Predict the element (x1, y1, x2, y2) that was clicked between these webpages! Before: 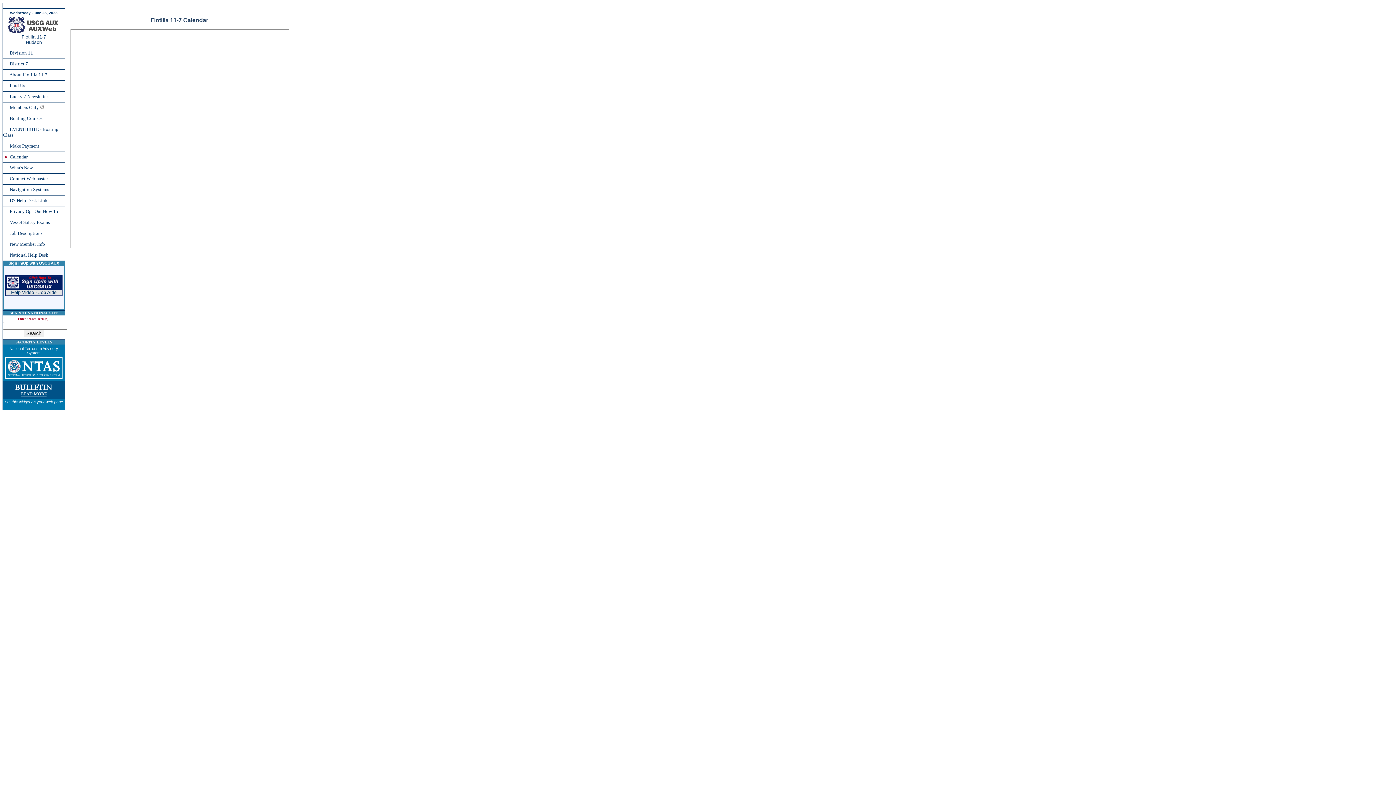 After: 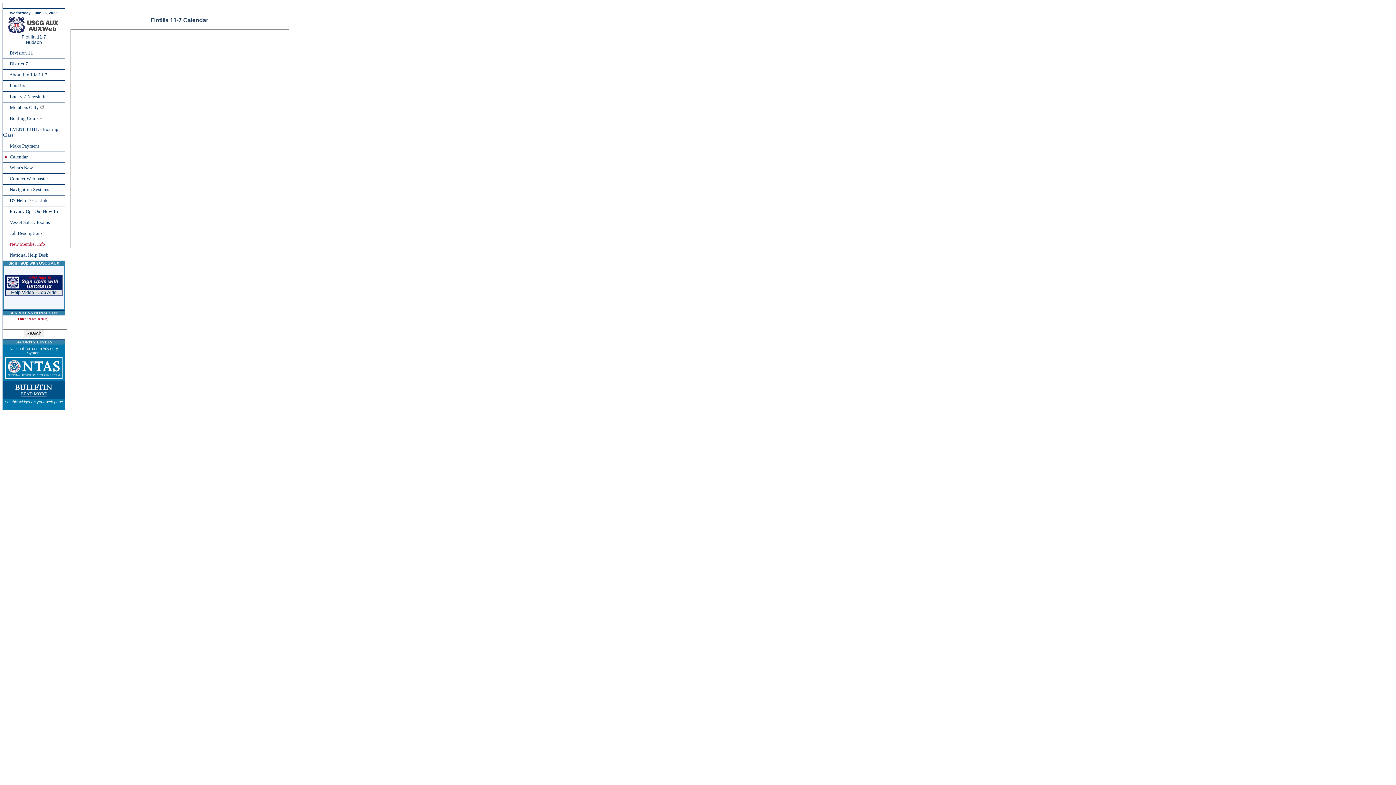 Action: label: New Member Info bbox: (9, 241, 45, 246)